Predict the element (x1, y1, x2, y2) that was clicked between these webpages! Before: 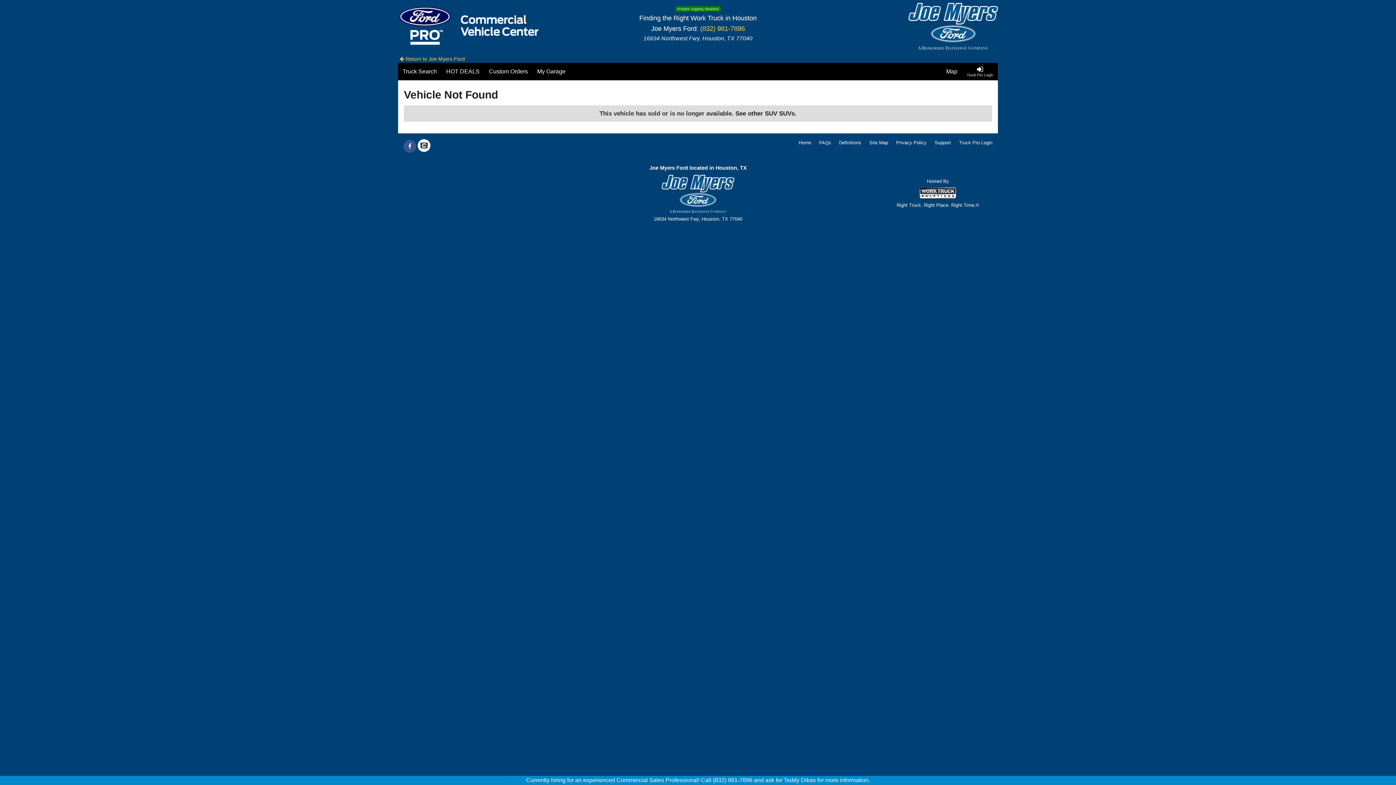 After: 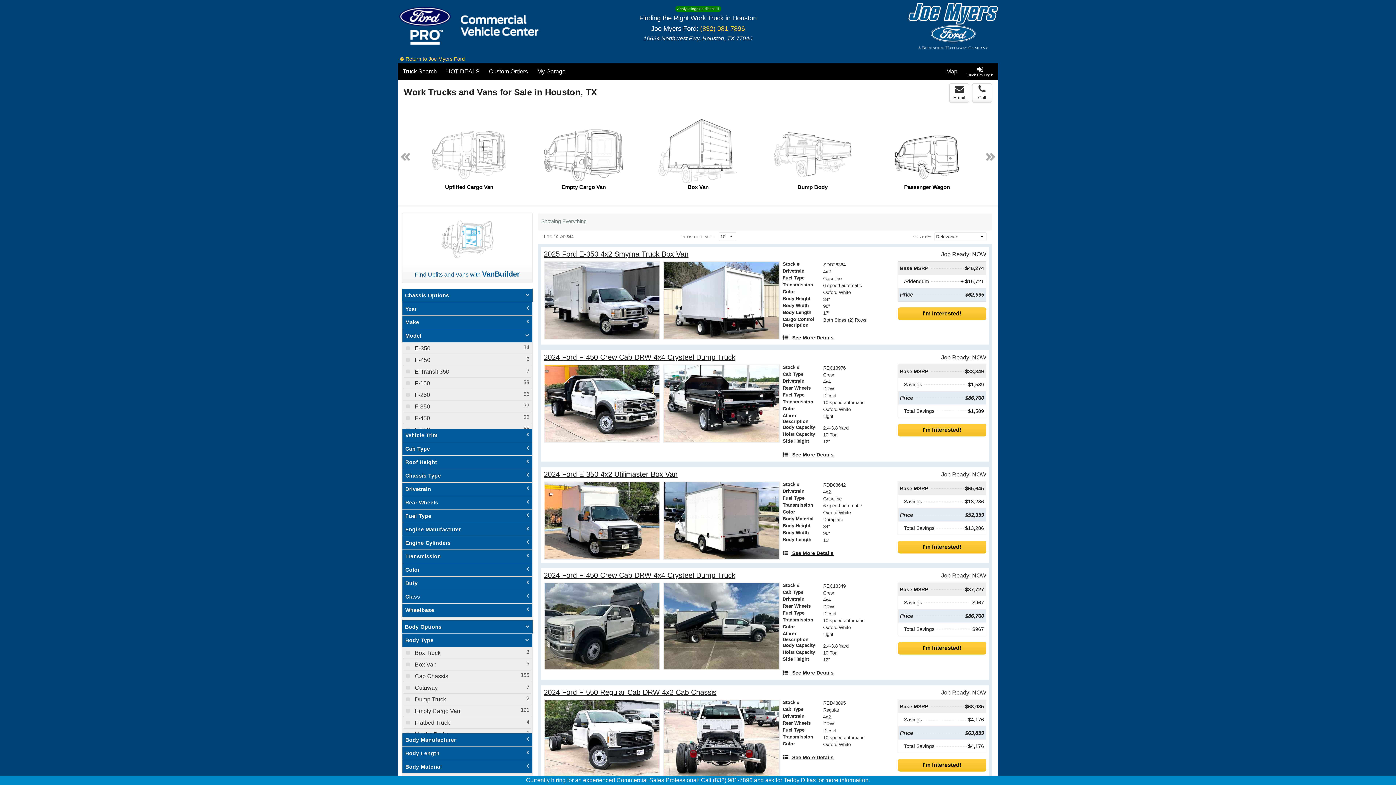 Action: bbox: (398, 62, 441, 80) label: Truck Search